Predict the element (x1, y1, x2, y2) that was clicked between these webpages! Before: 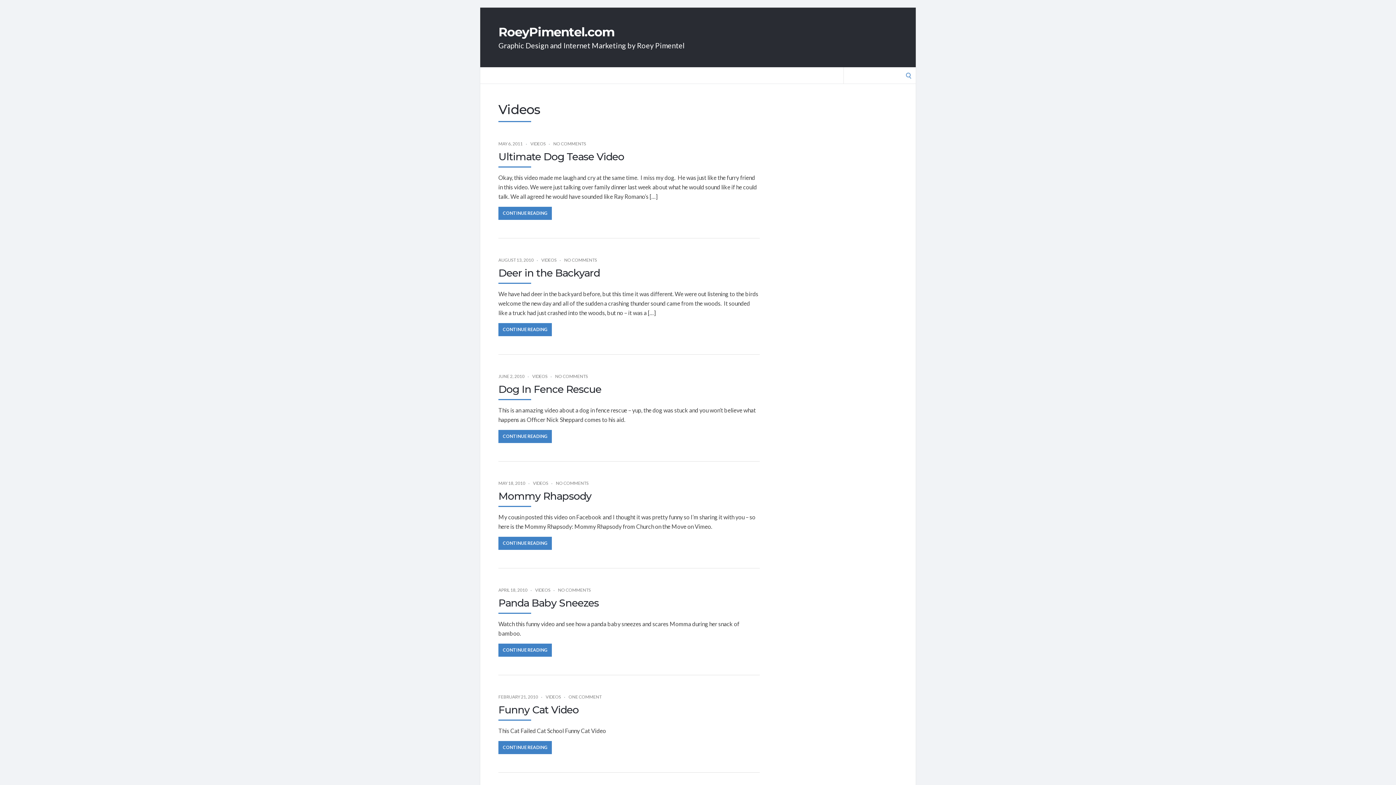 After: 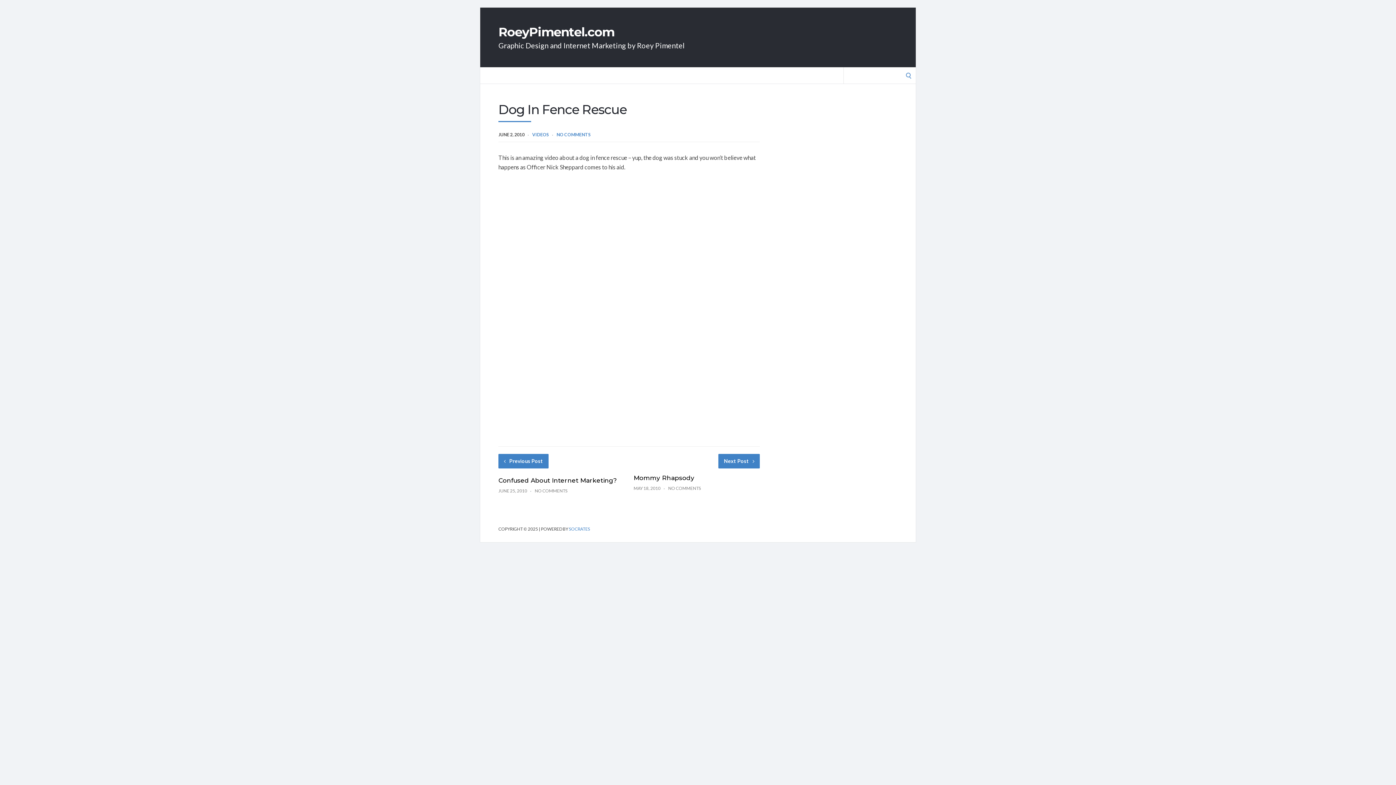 Action: label: CONTINUE READING bbox: (498, 430, 552, 443)